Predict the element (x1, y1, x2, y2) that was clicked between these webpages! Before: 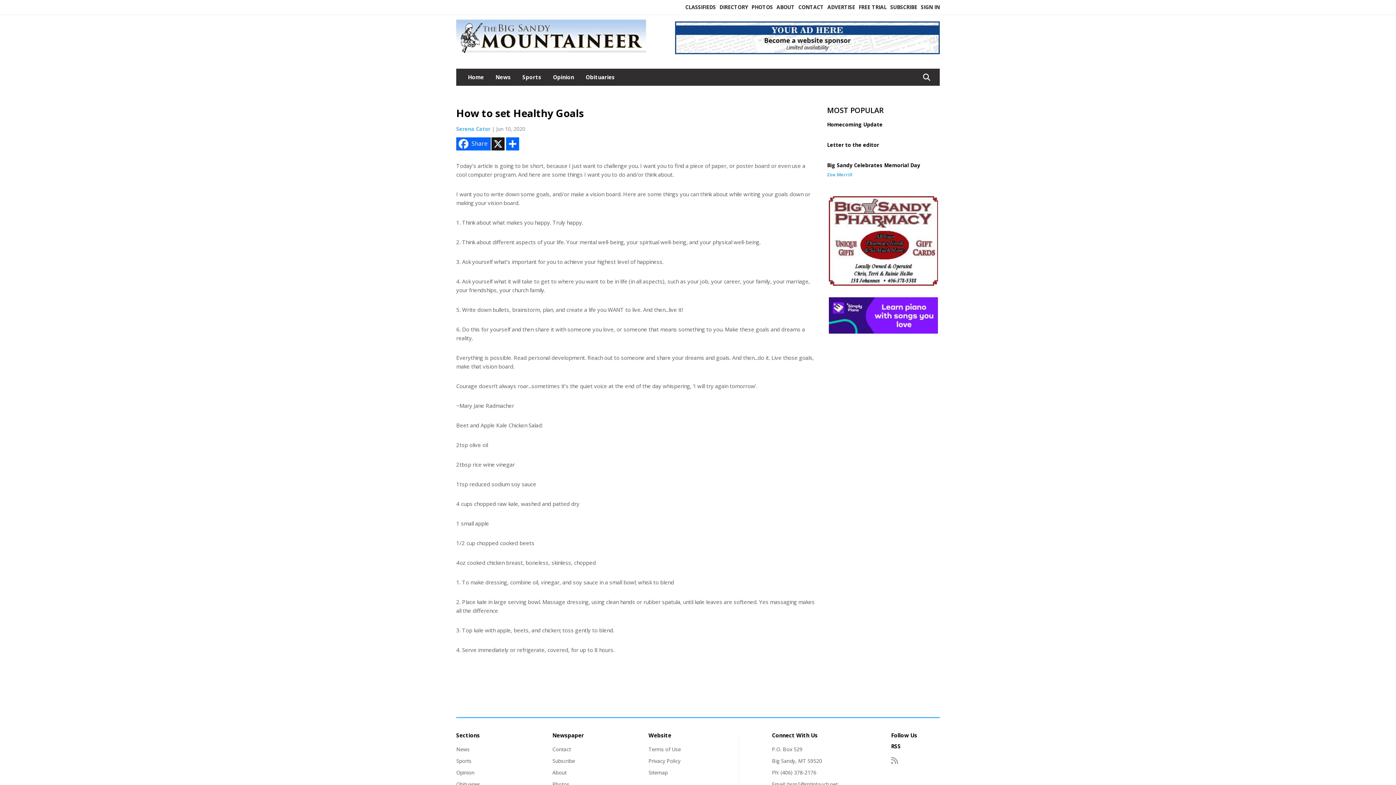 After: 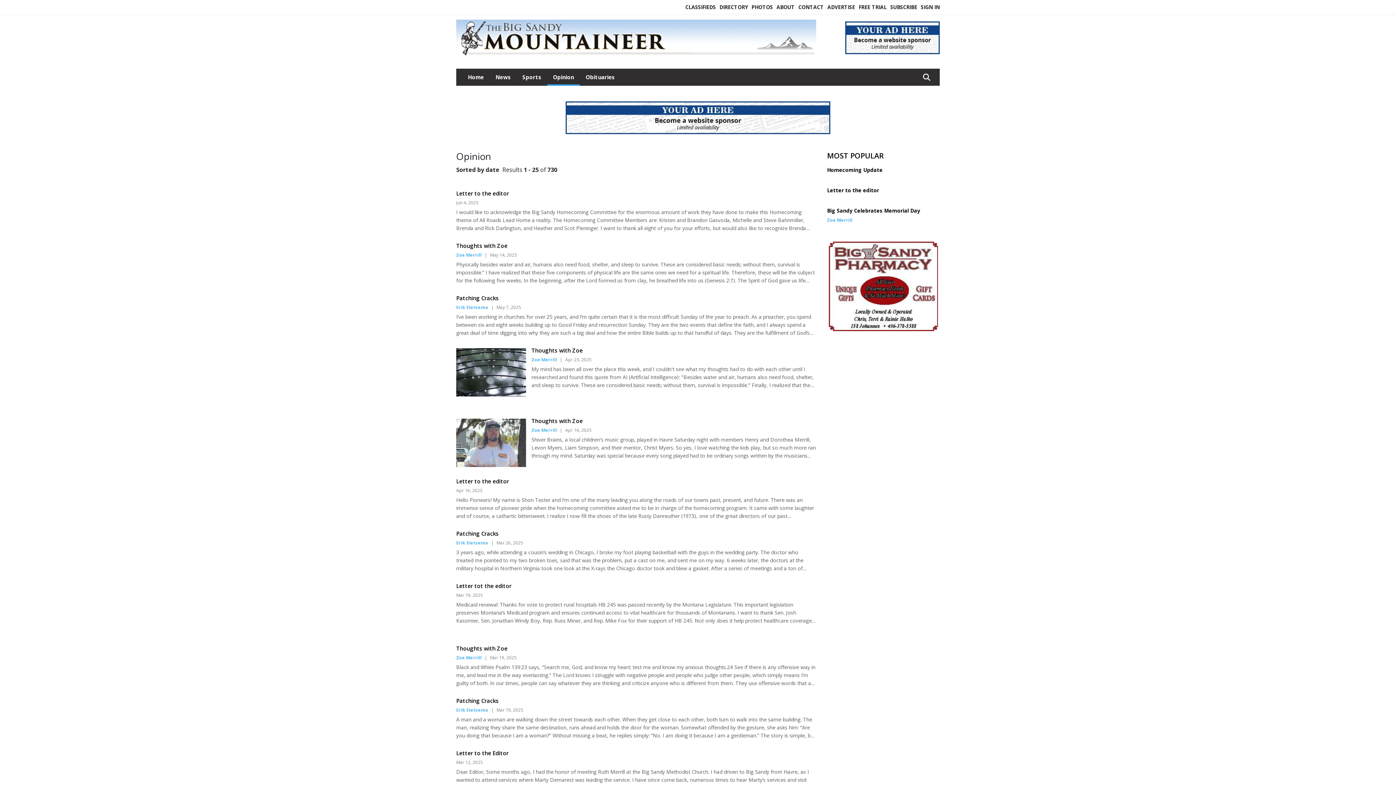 Action: bbox: (456, 769, 474, 776) label: Section link